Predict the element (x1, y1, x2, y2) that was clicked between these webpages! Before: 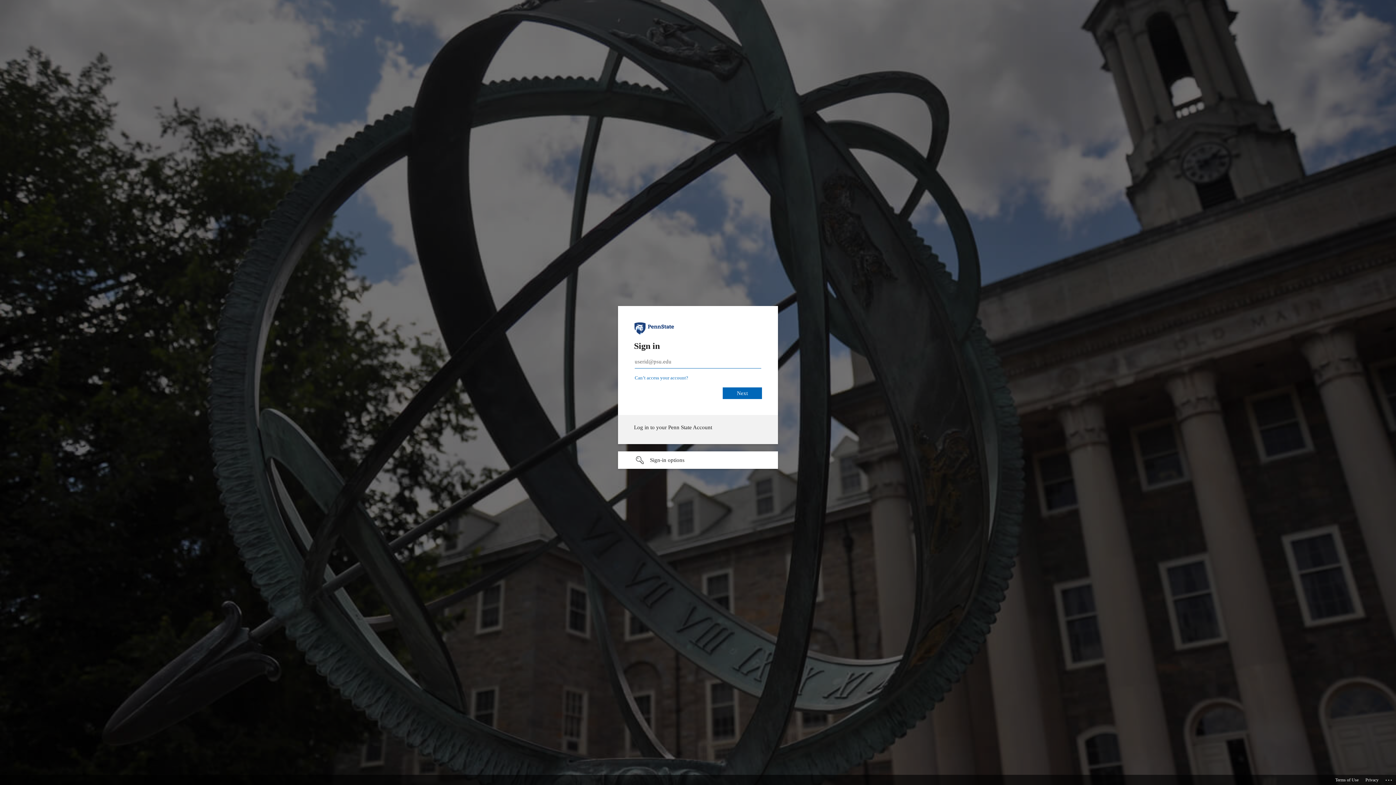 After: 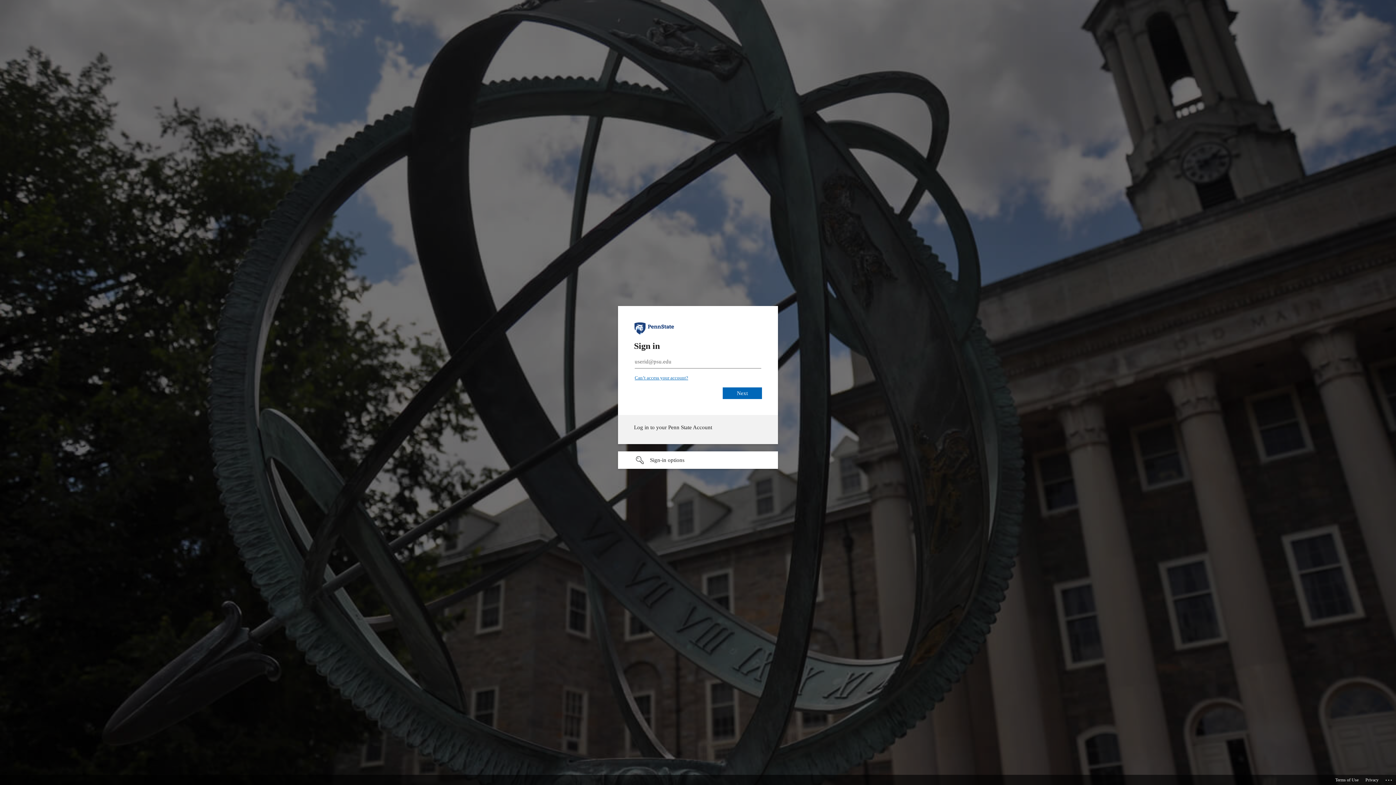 Action: bbox: (634, 375, 688, 380) label: Can’t access your account?